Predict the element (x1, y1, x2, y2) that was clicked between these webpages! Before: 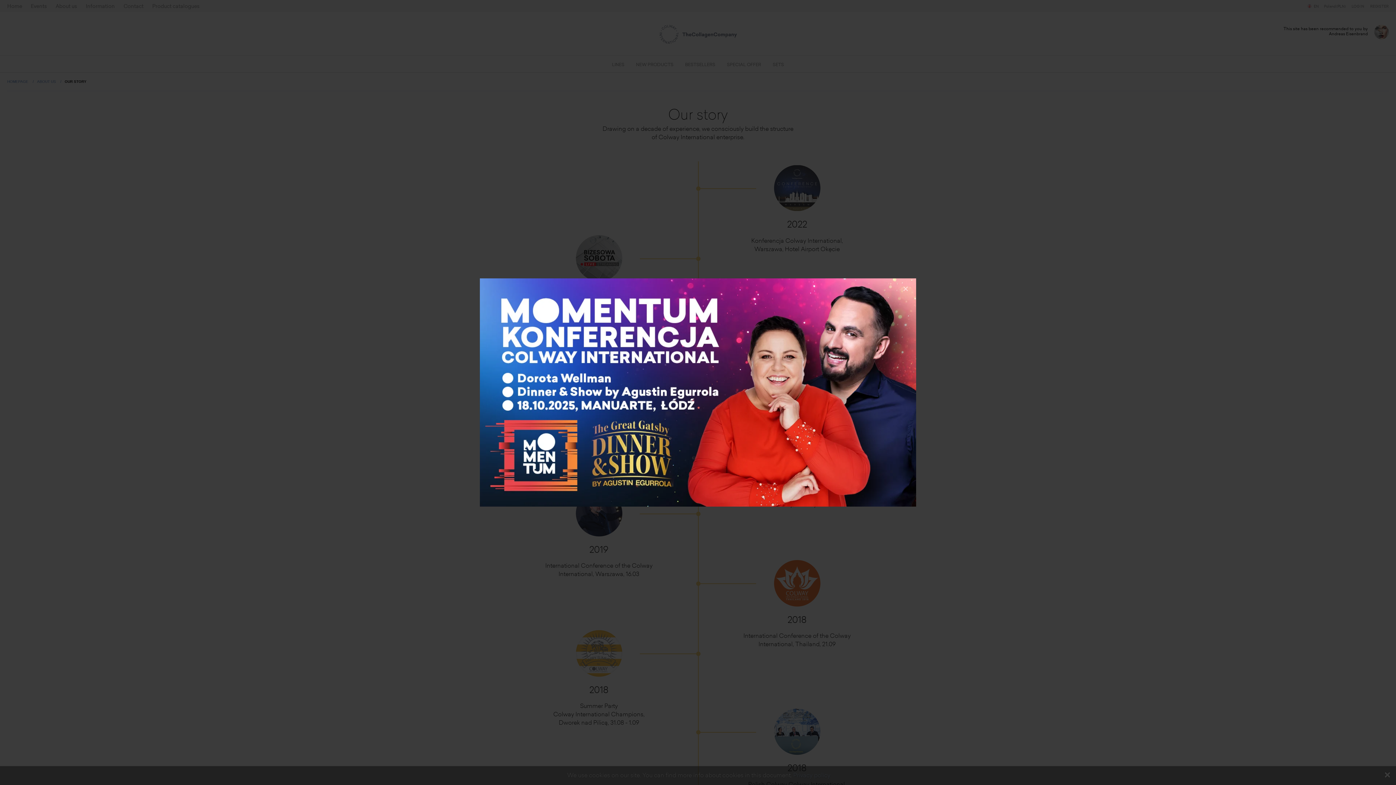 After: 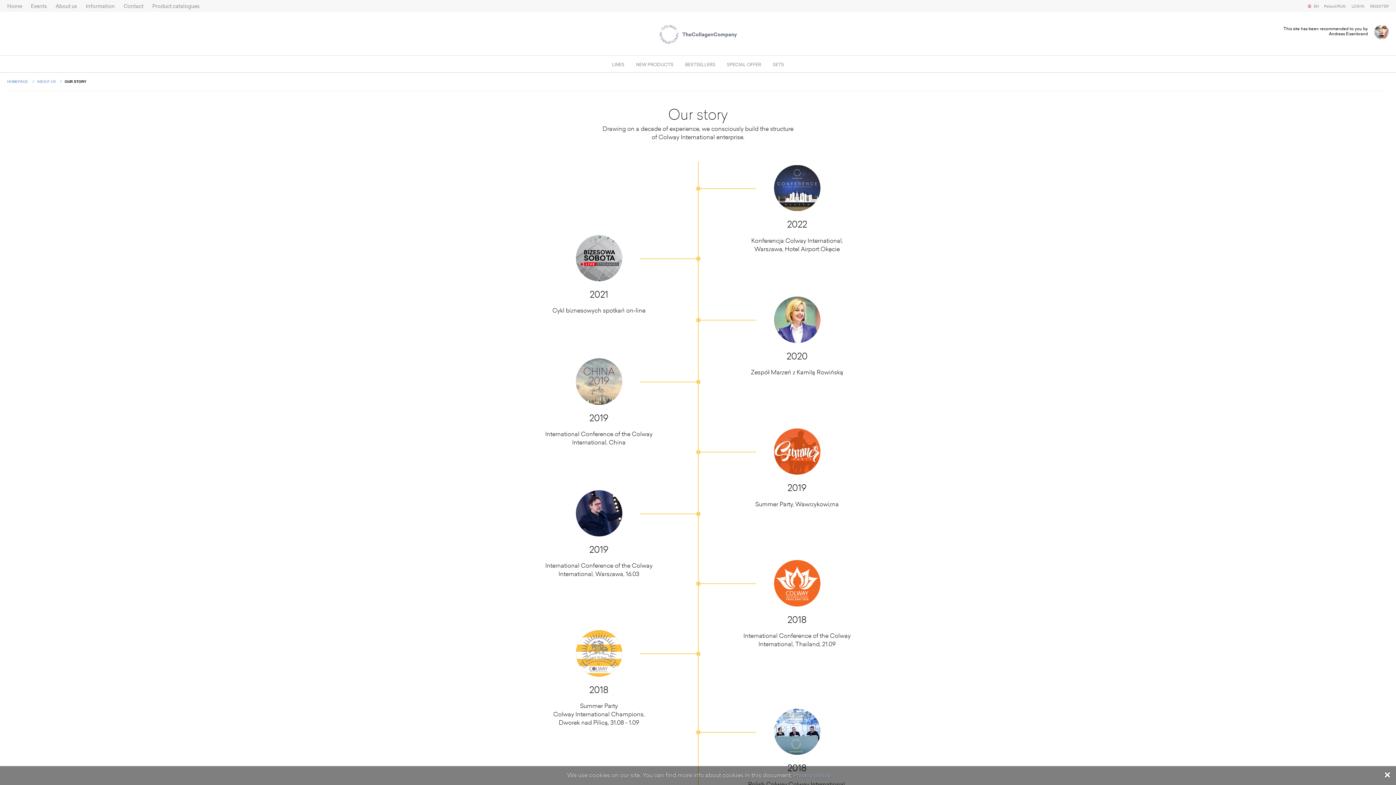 Action: label: × bbox: (895, 278, 916, 299)